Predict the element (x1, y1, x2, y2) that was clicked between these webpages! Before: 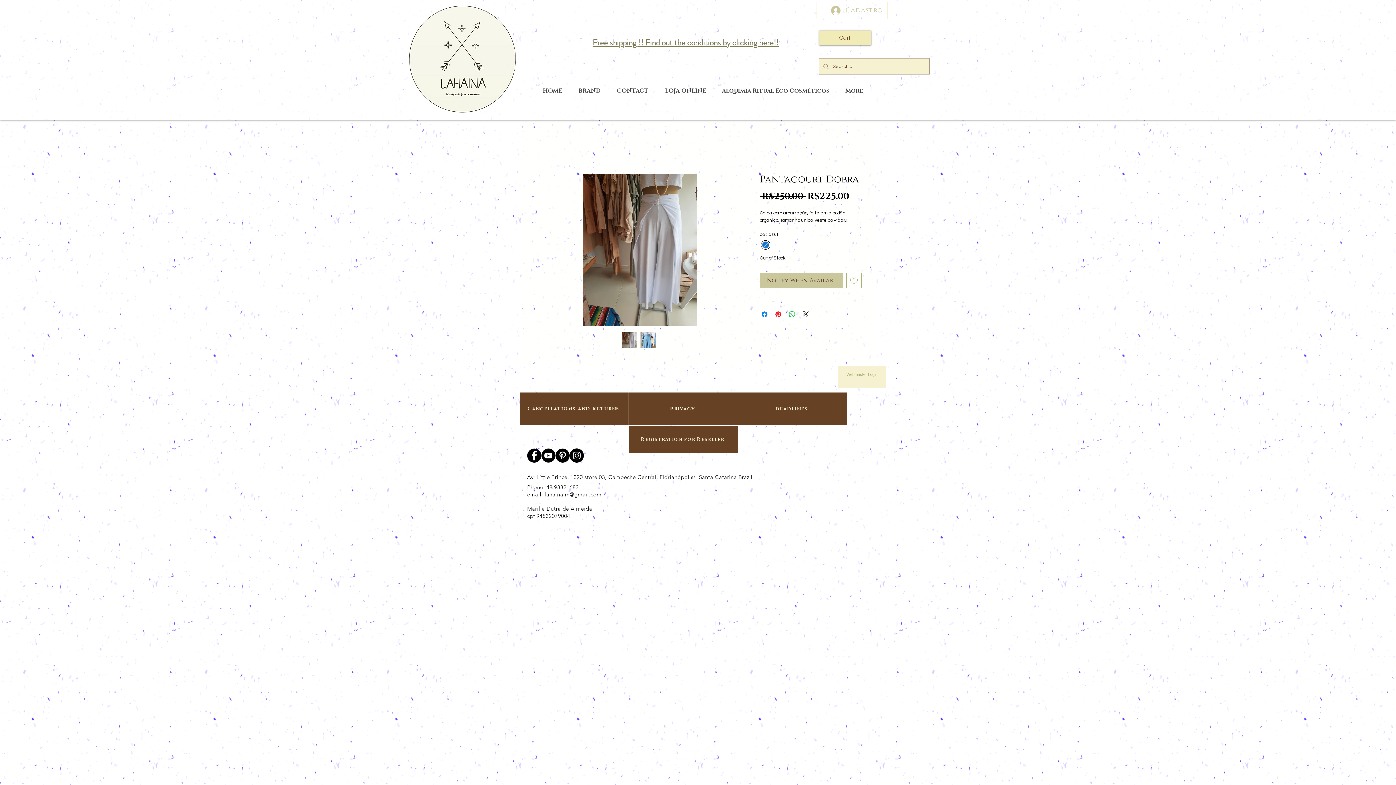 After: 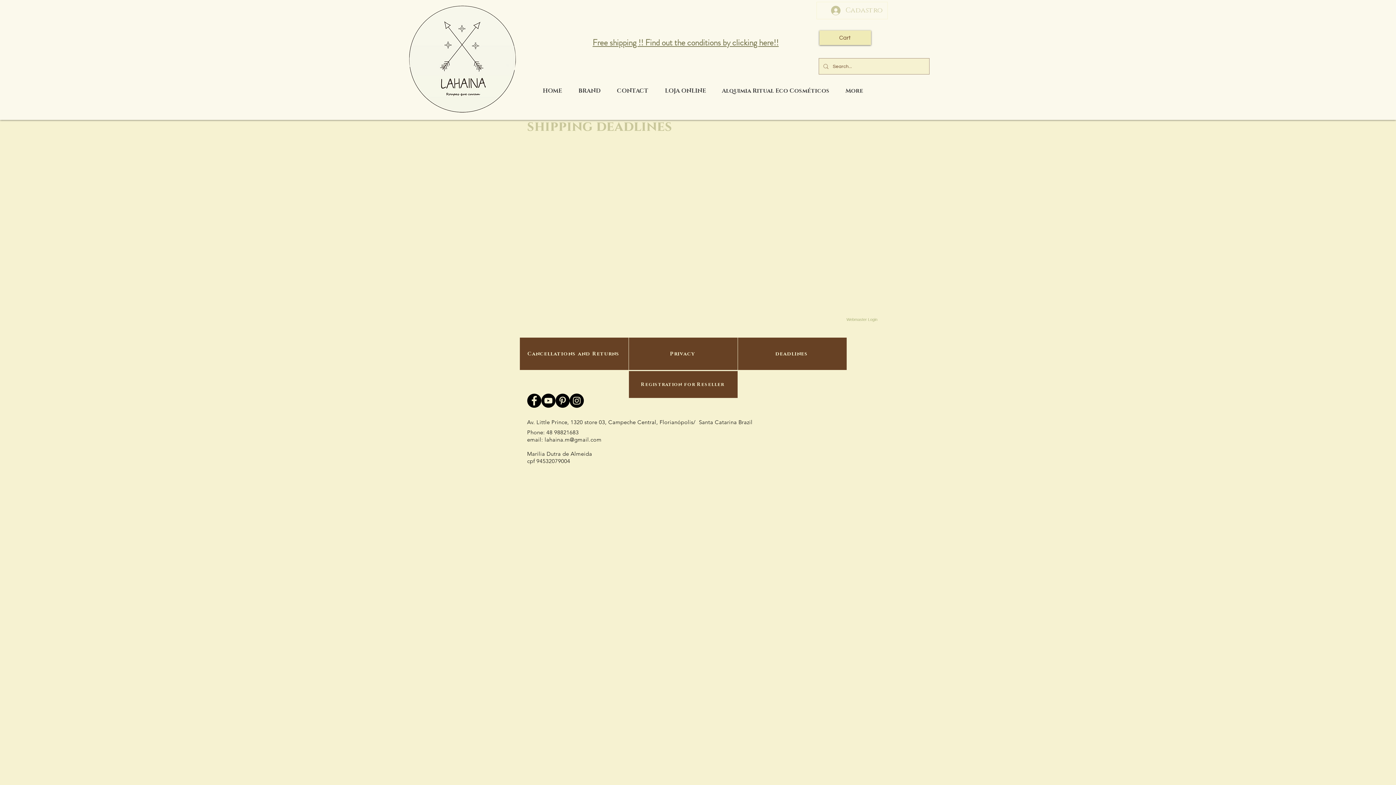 Action: bbox: (592, 36, 778, 48) label: Free shipping !! Find out the conditions by clicking here!!